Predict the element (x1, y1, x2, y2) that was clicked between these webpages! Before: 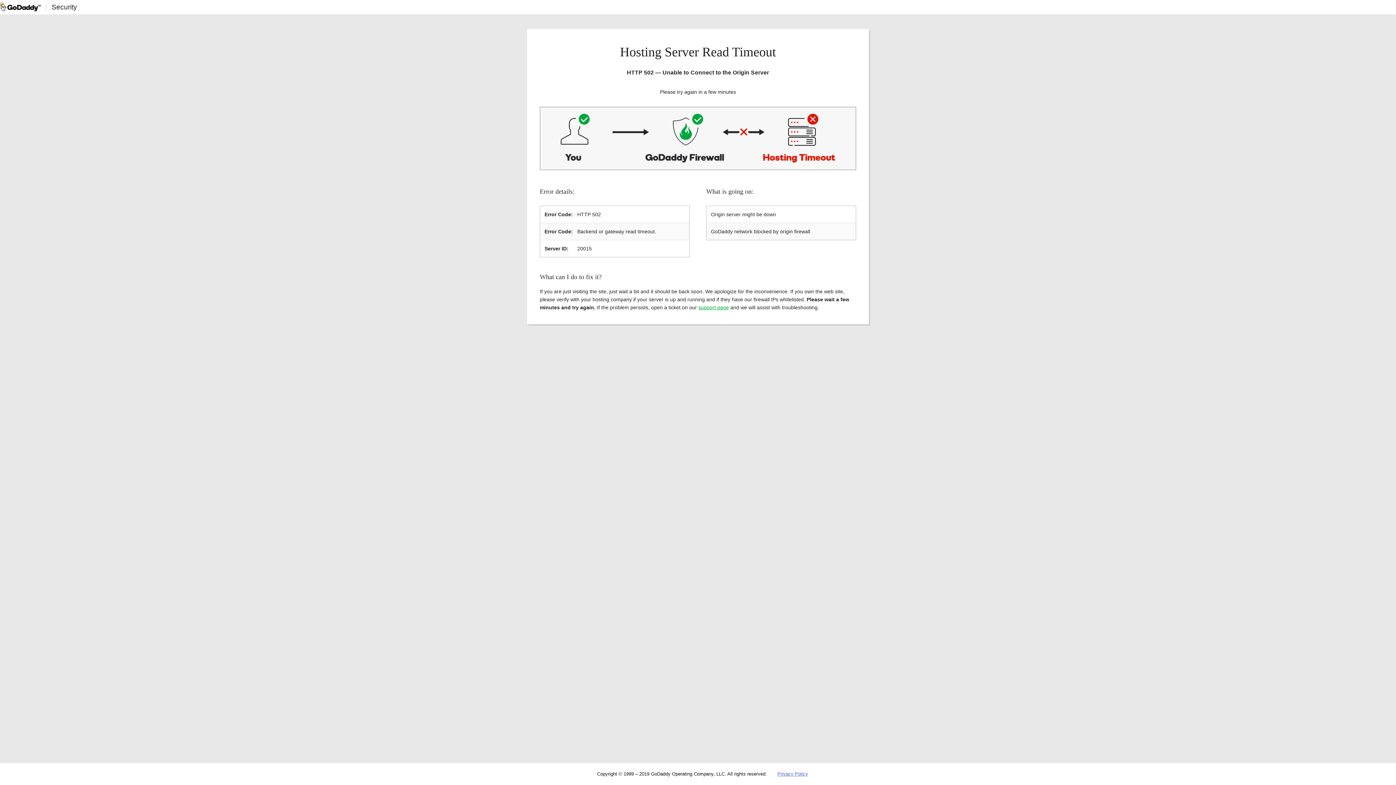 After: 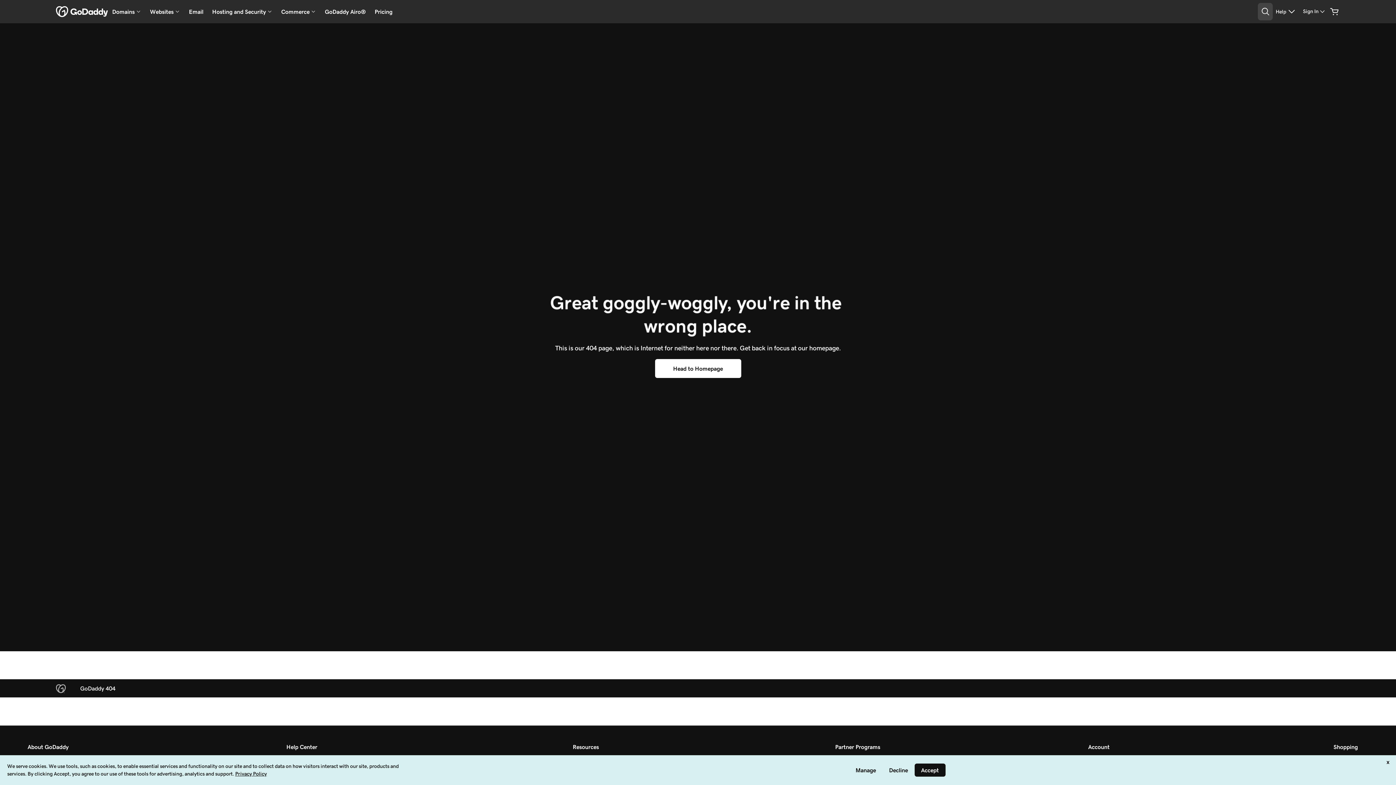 Action: bbox: (777, 771, 808, 777) label: Privacy Policy